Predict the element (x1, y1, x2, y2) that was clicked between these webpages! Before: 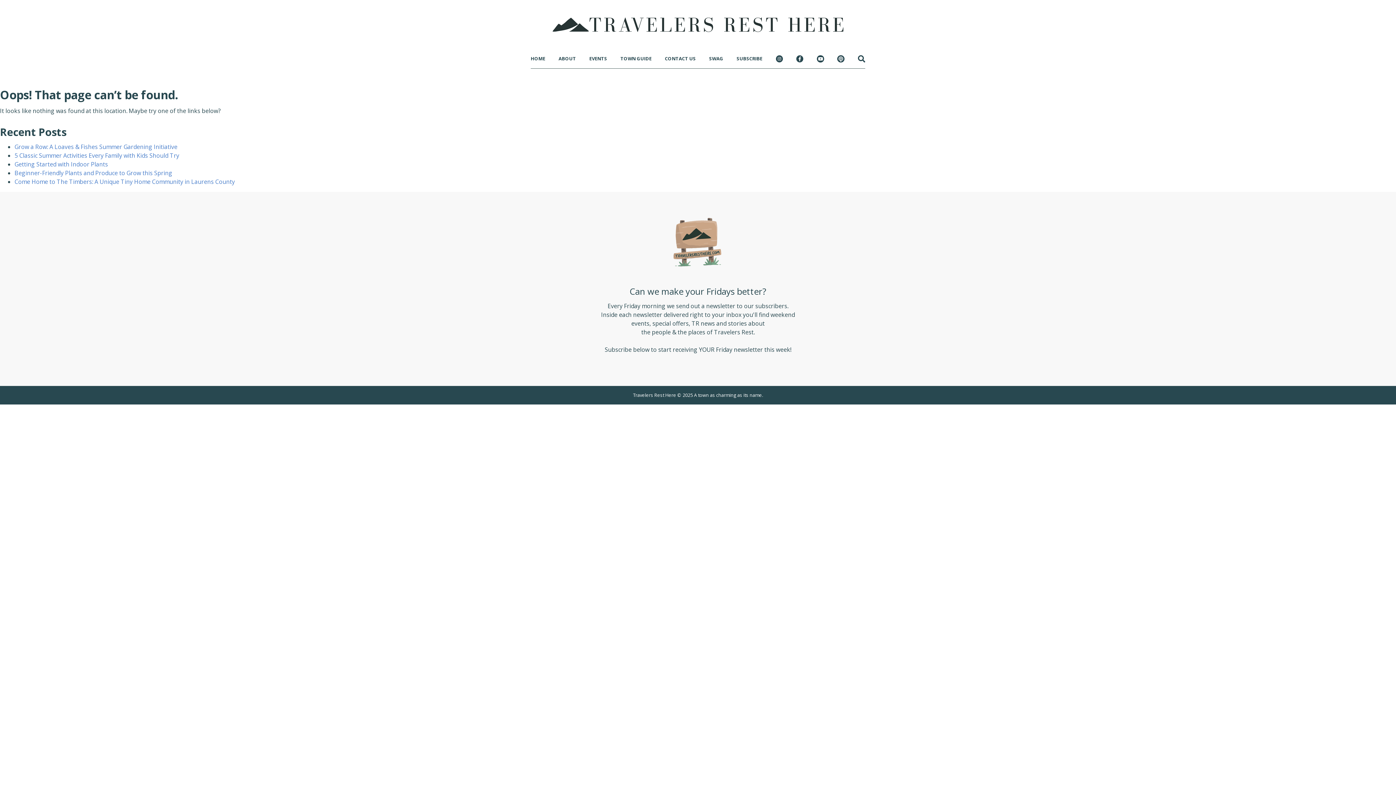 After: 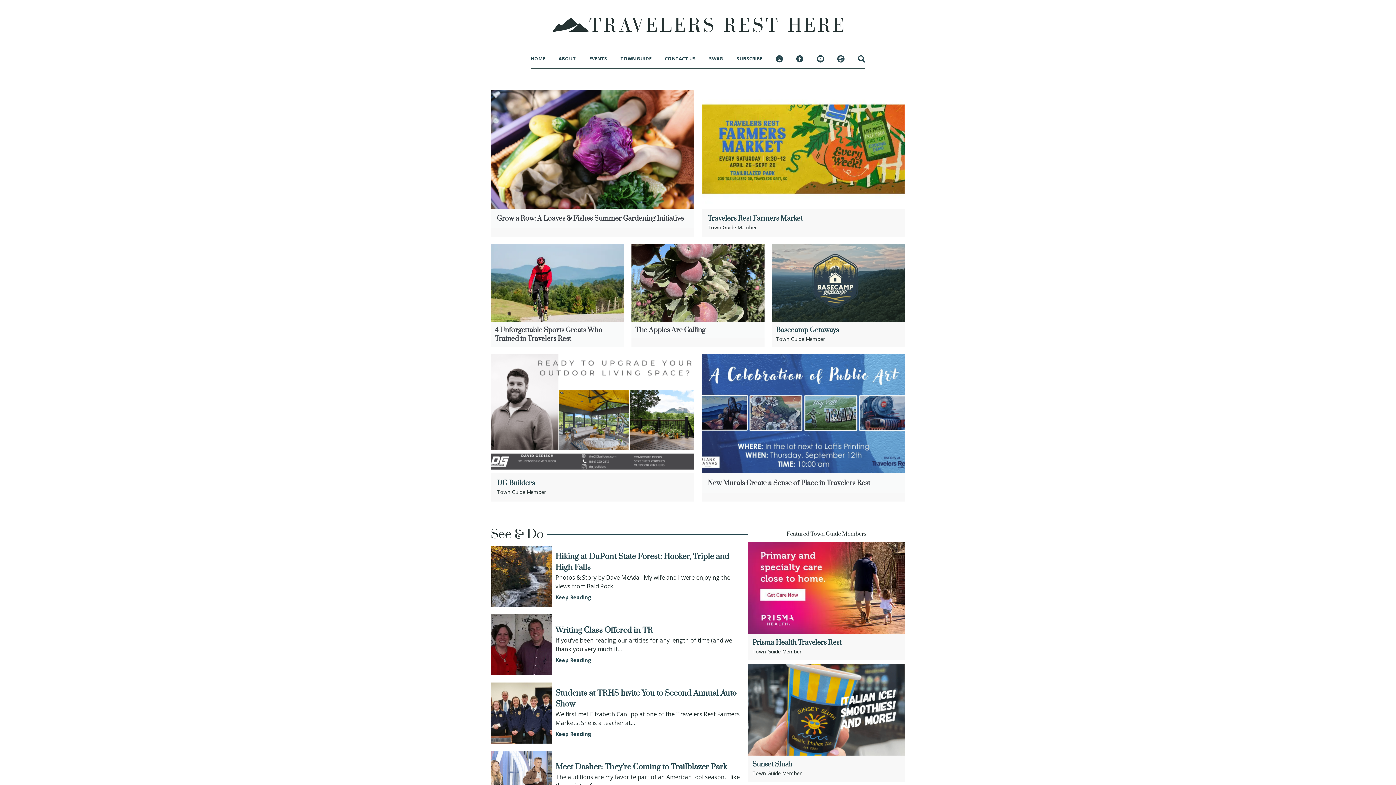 Action: bbox: (670, 243, 725, 251)